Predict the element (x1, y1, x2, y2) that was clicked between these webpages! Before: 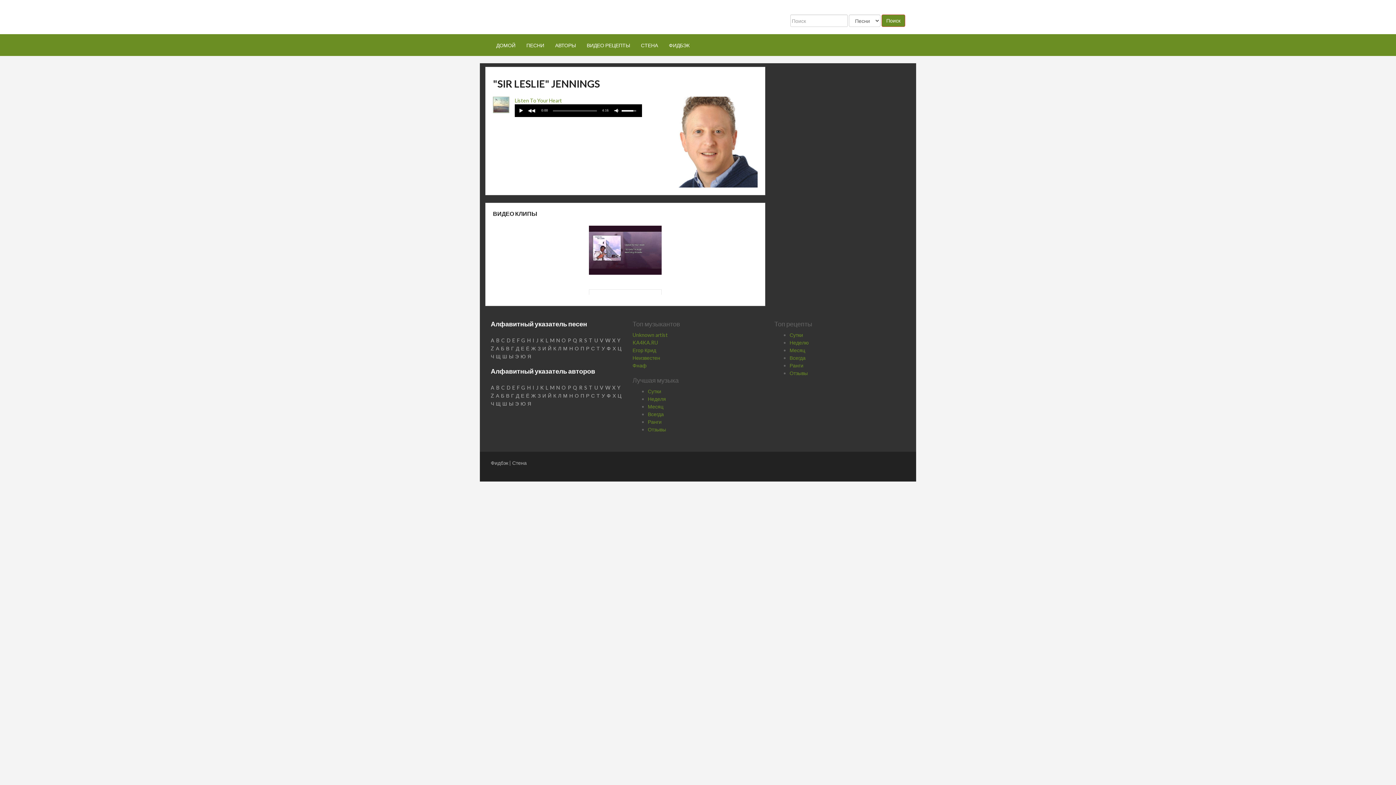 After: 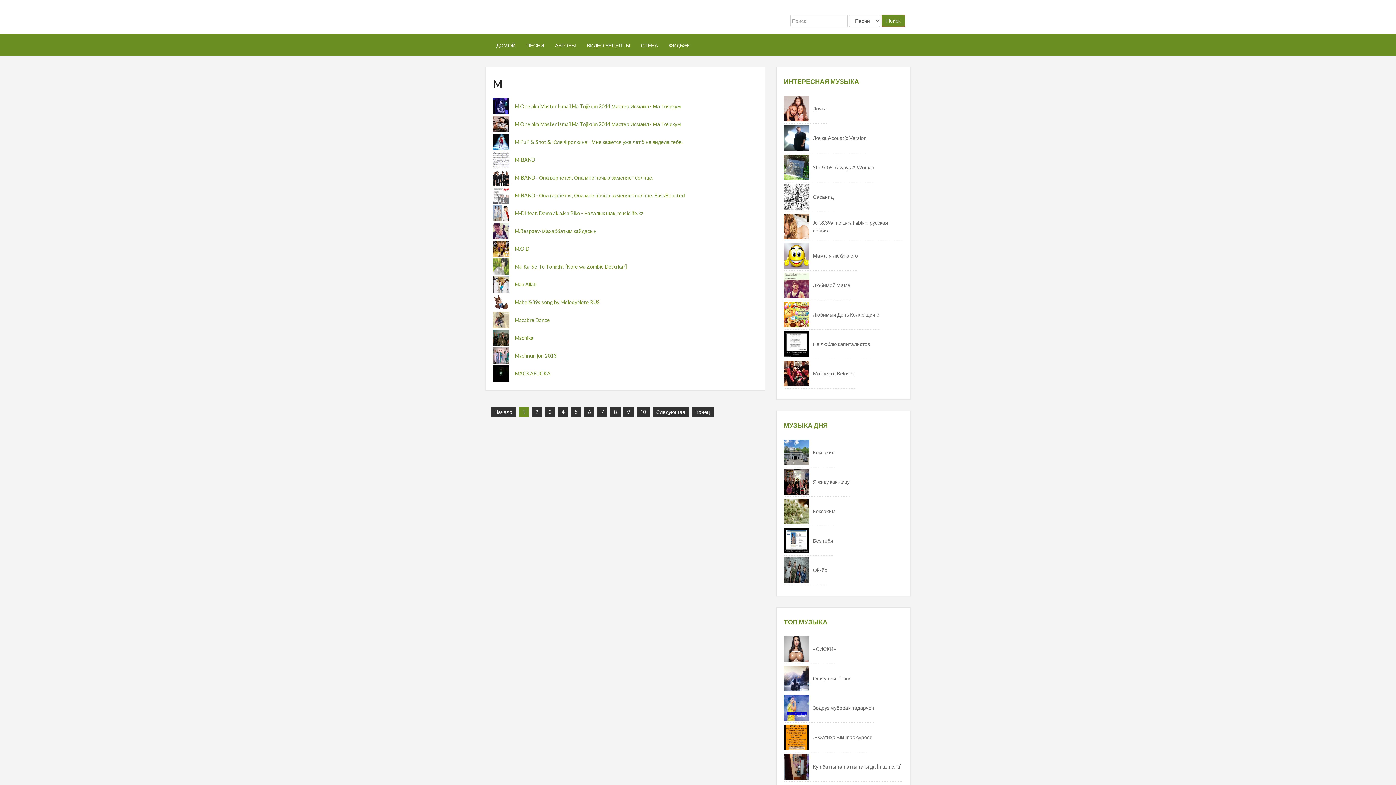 Action: label: M bbox: (550, 337, 554, 343)